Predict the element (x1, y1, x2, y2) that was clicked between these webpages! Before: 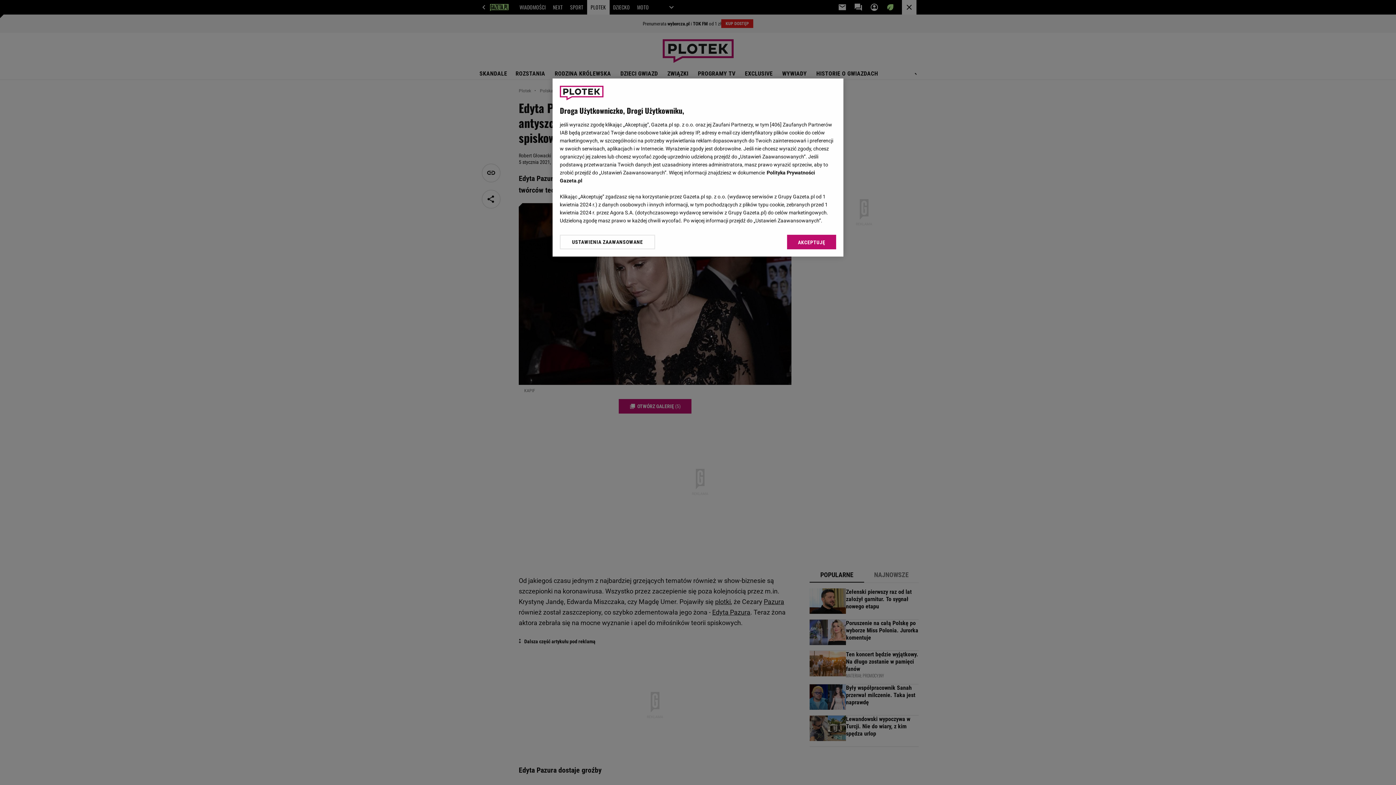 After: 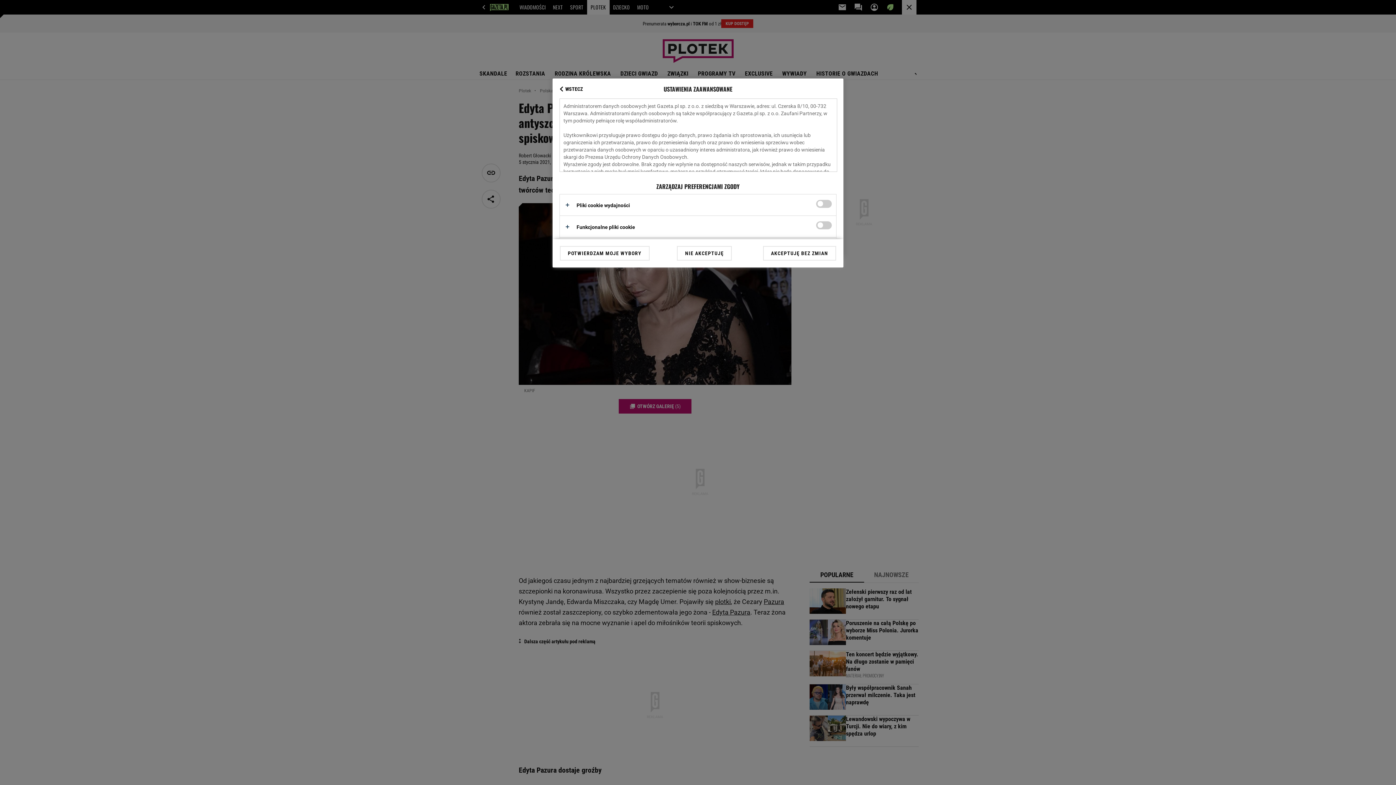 Action: label: USTAWIENIA ZAAWANSOWANE bbox: (560, 234, 655, 249)